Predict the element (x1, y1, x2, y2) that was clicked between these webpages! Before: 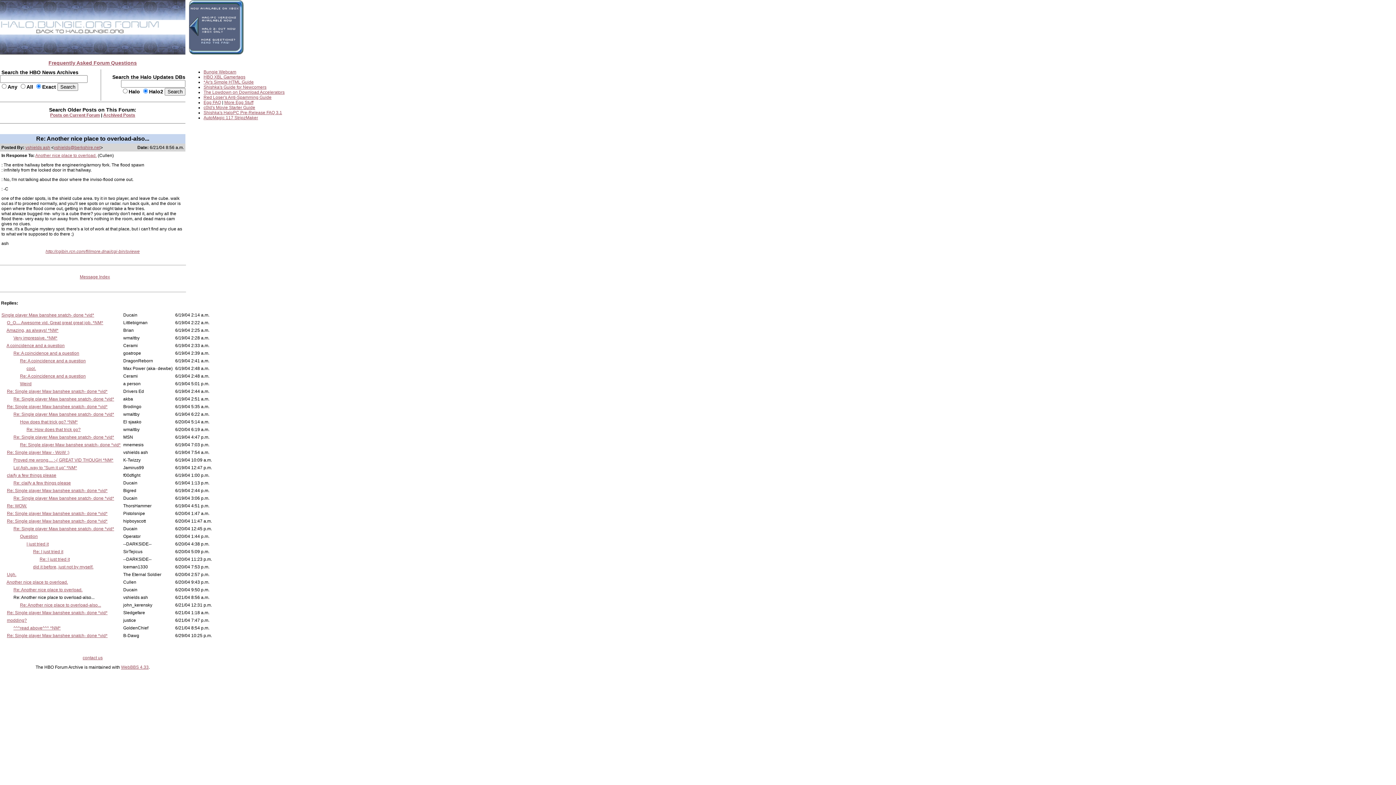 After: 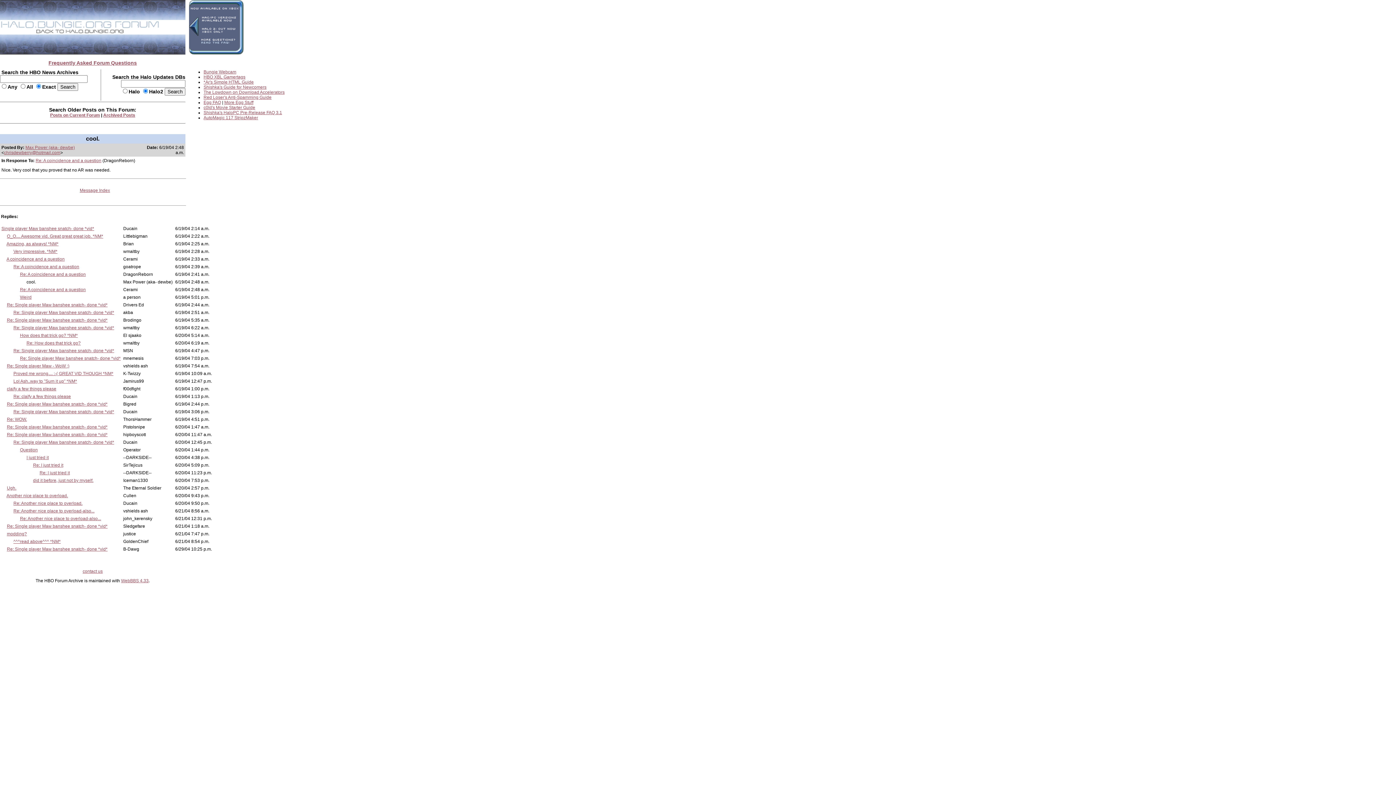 Action: bbox: (26, 366, 36, 371) label: cool.